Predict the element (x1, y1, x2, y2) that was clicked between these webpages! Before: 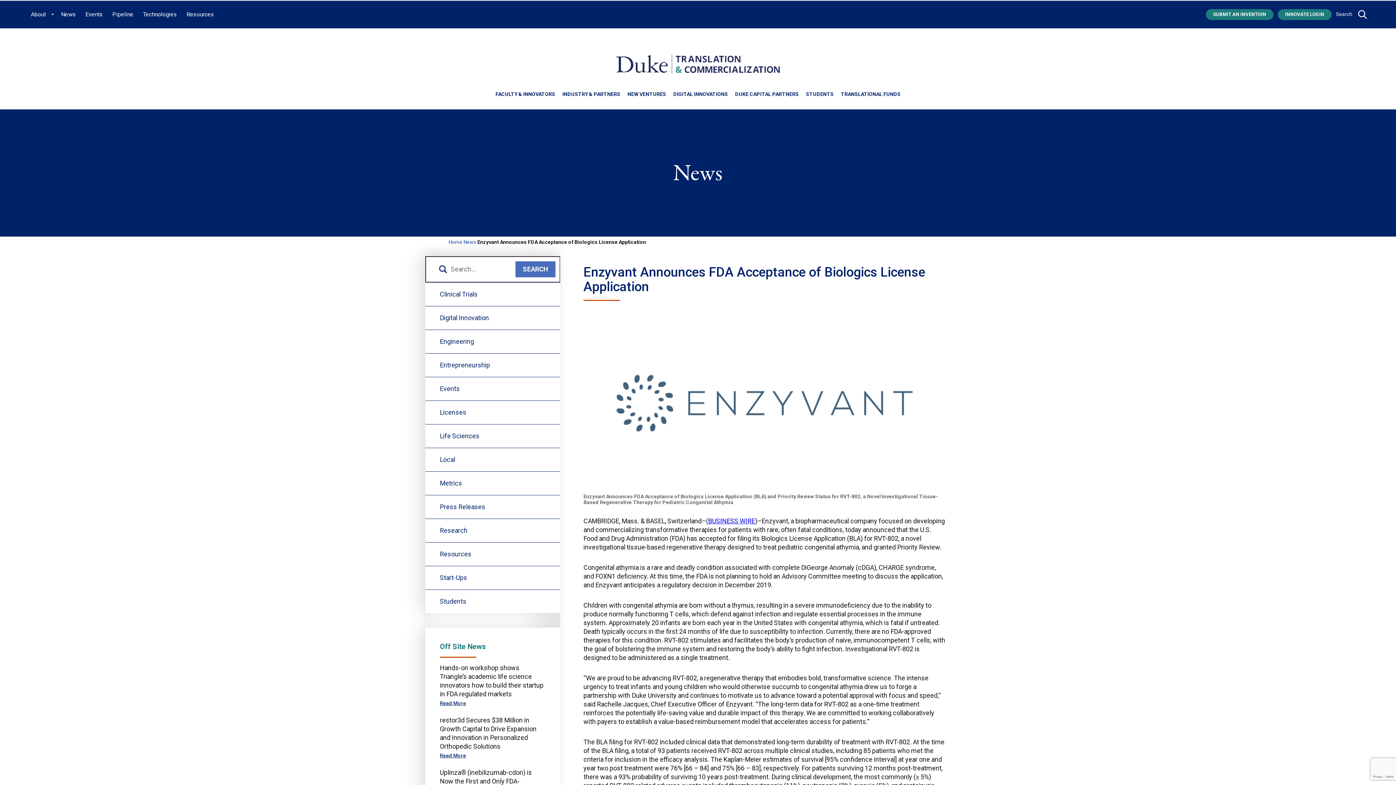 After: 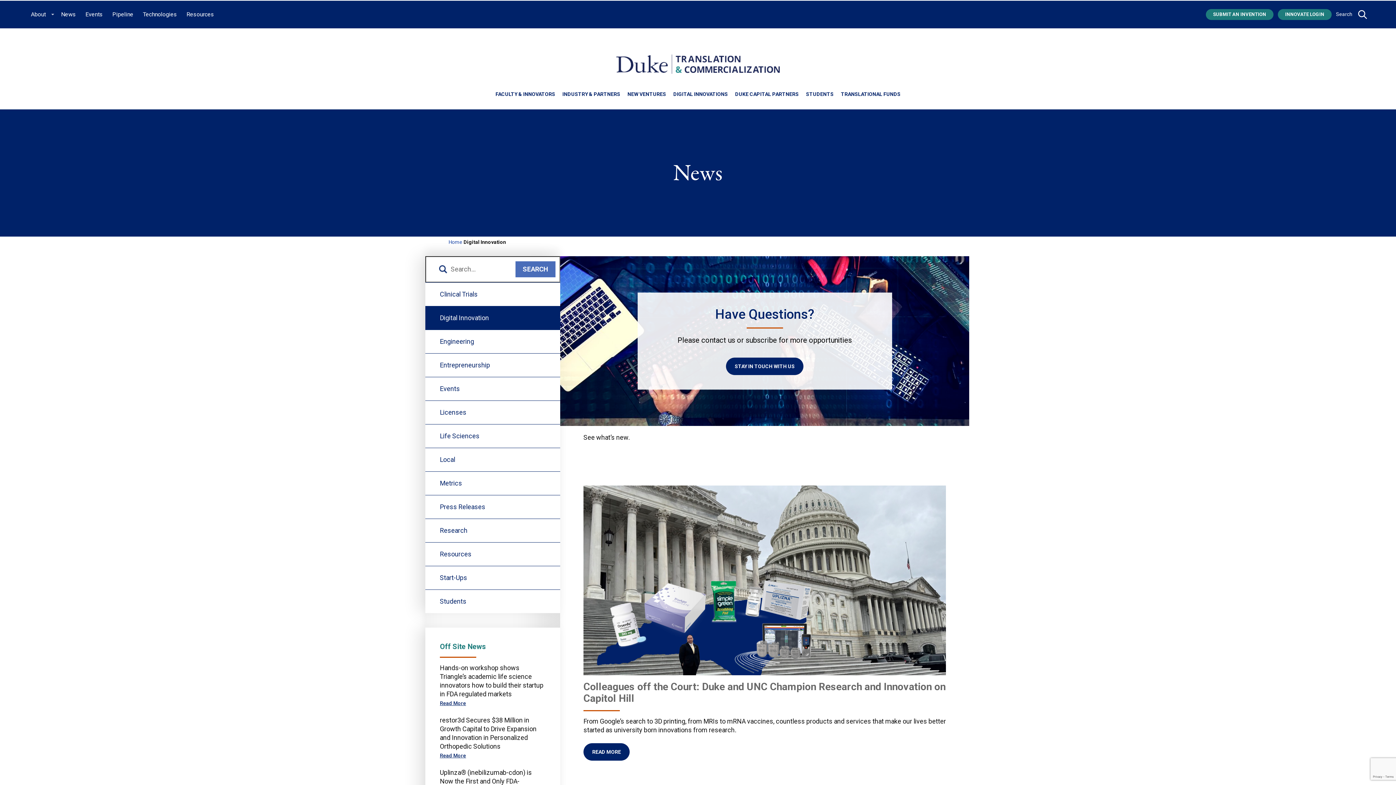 Action: label: Digital Innovation bbox: (425, 306, 560, 329)